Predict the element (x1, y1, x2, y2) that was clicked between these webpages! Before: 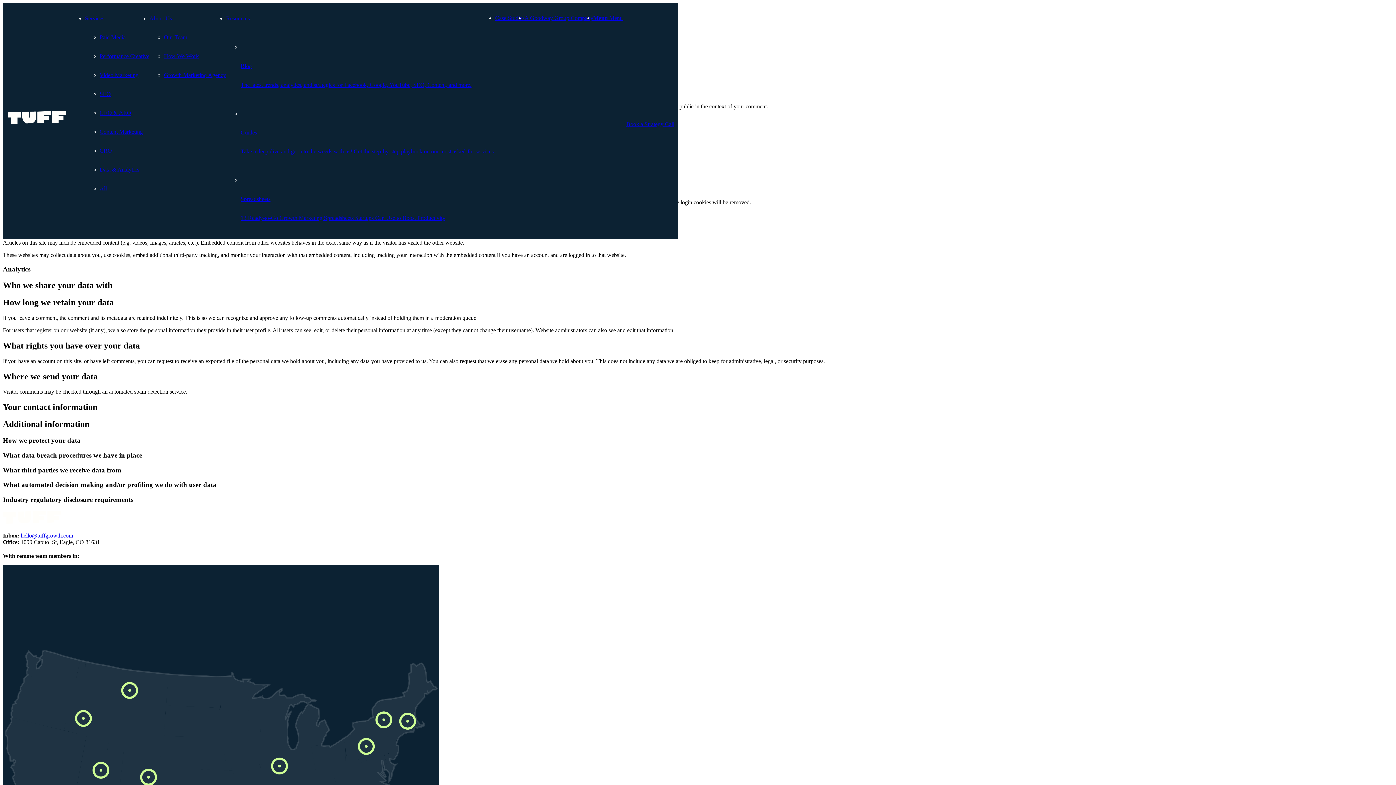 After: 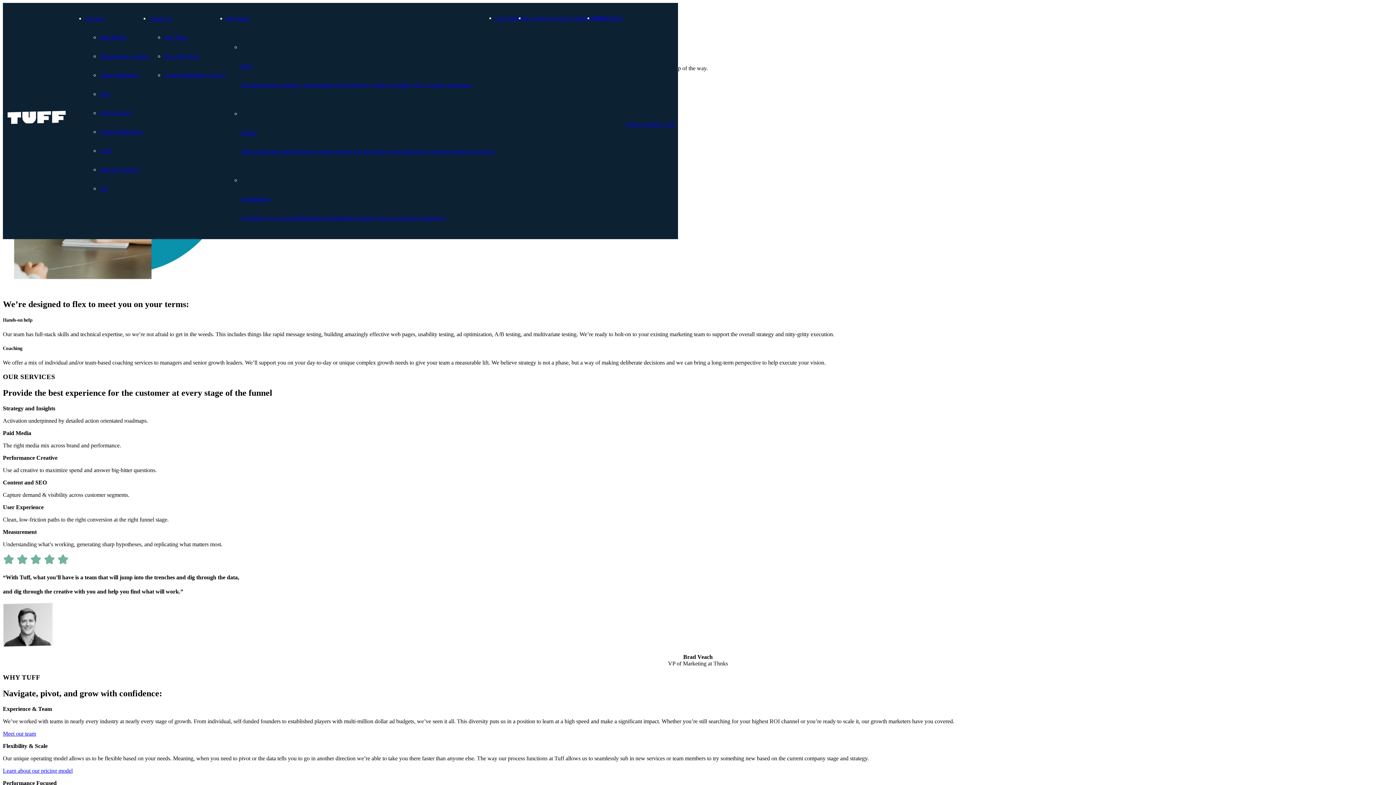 Action: bbox: (164, 53, 198, 59) label: How We Work